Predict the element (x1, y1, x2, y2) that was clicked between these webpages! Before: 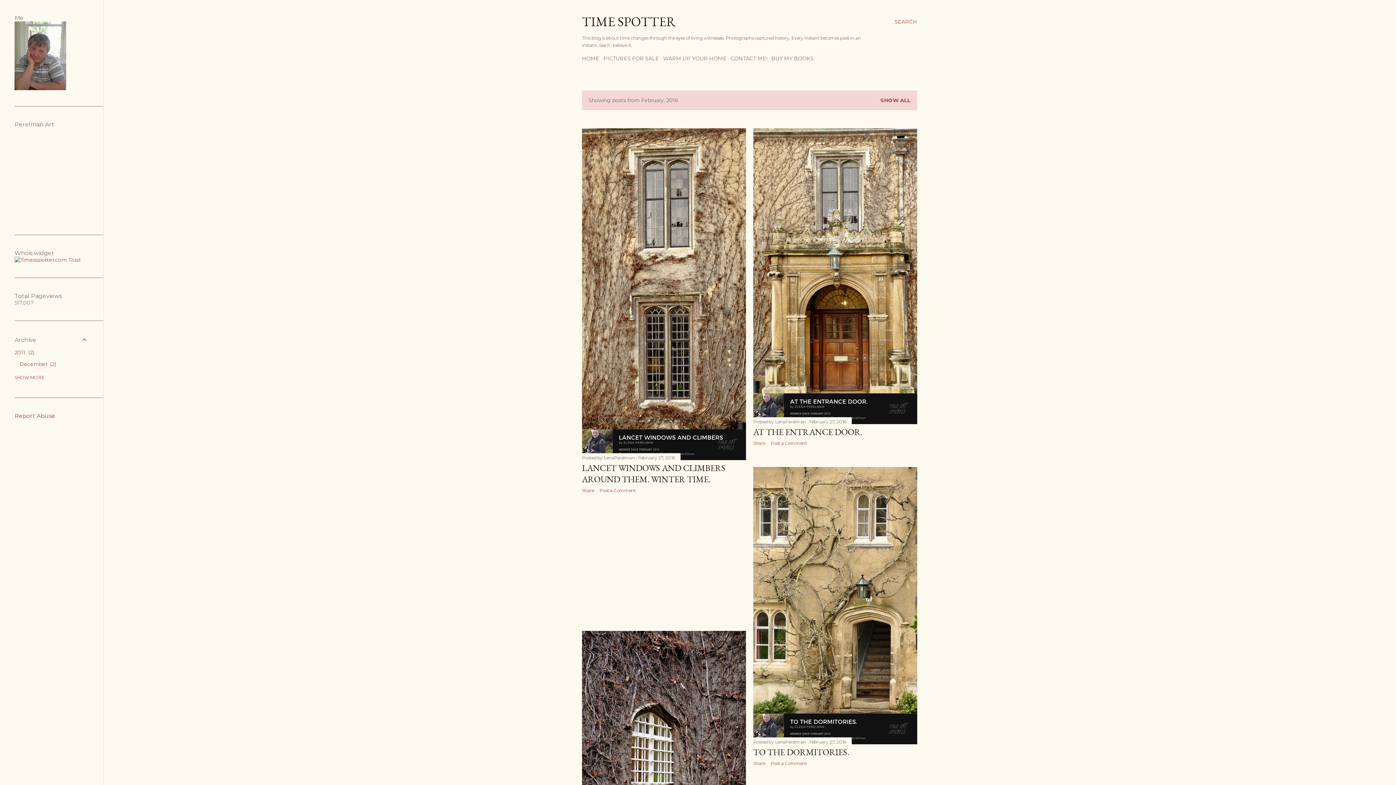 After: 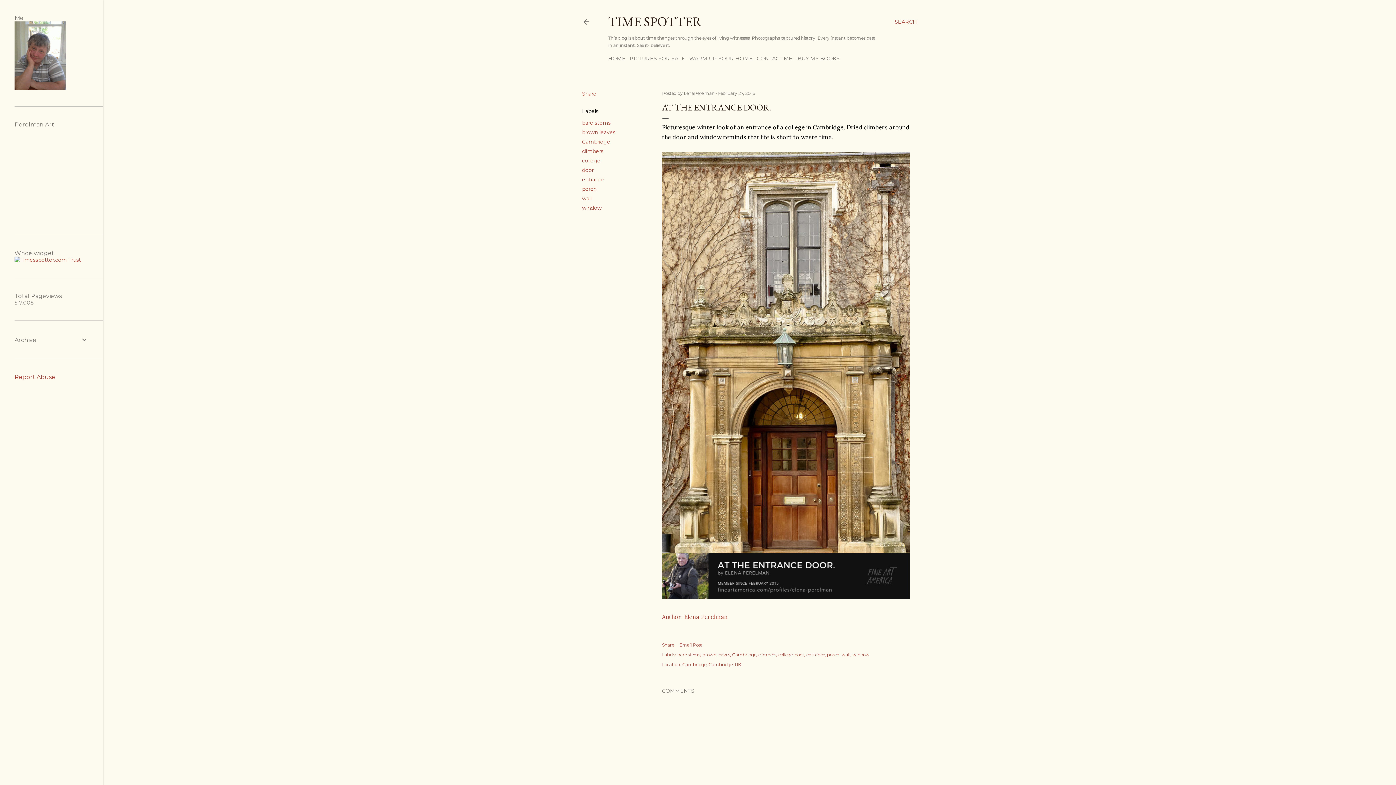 Action: label: February 27, 2016 bbox: (809, 419, 846, 424)